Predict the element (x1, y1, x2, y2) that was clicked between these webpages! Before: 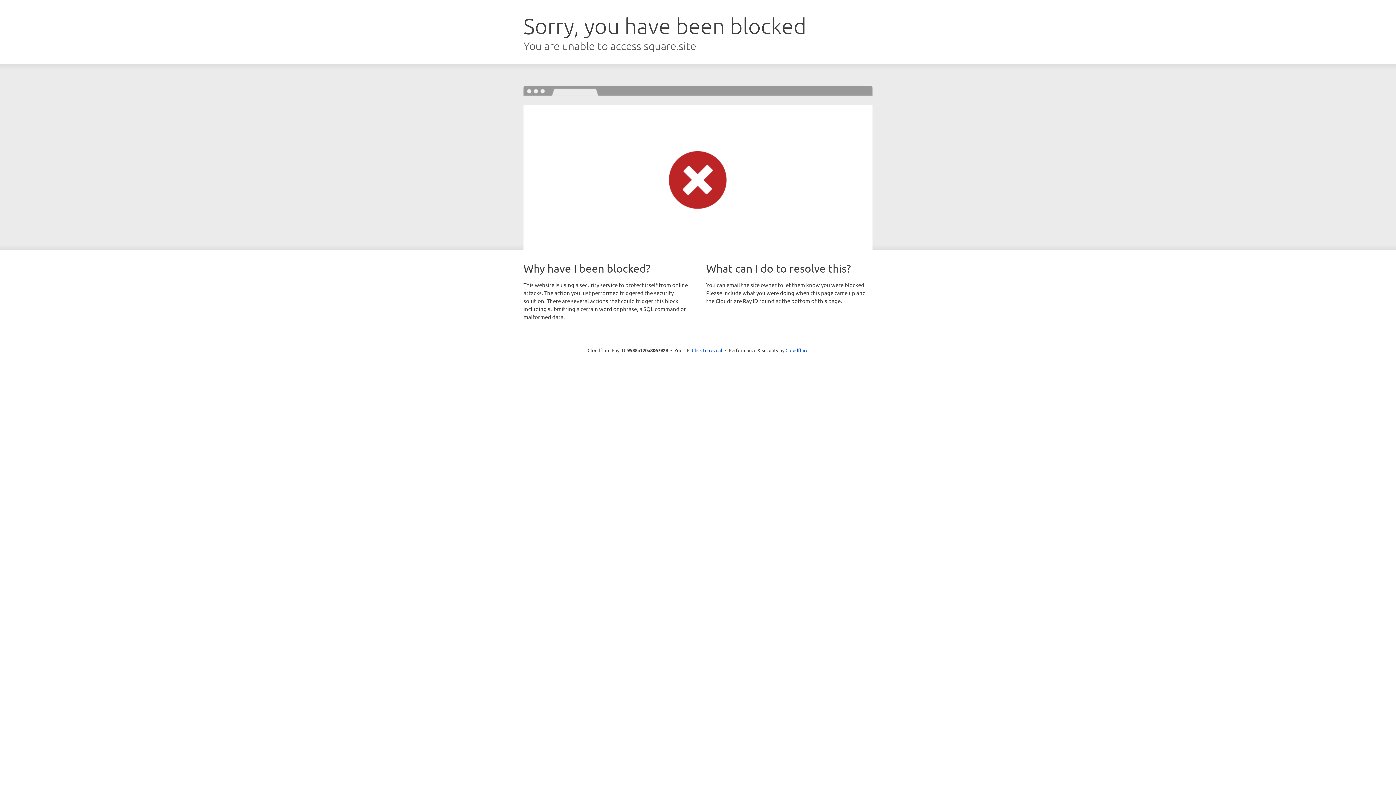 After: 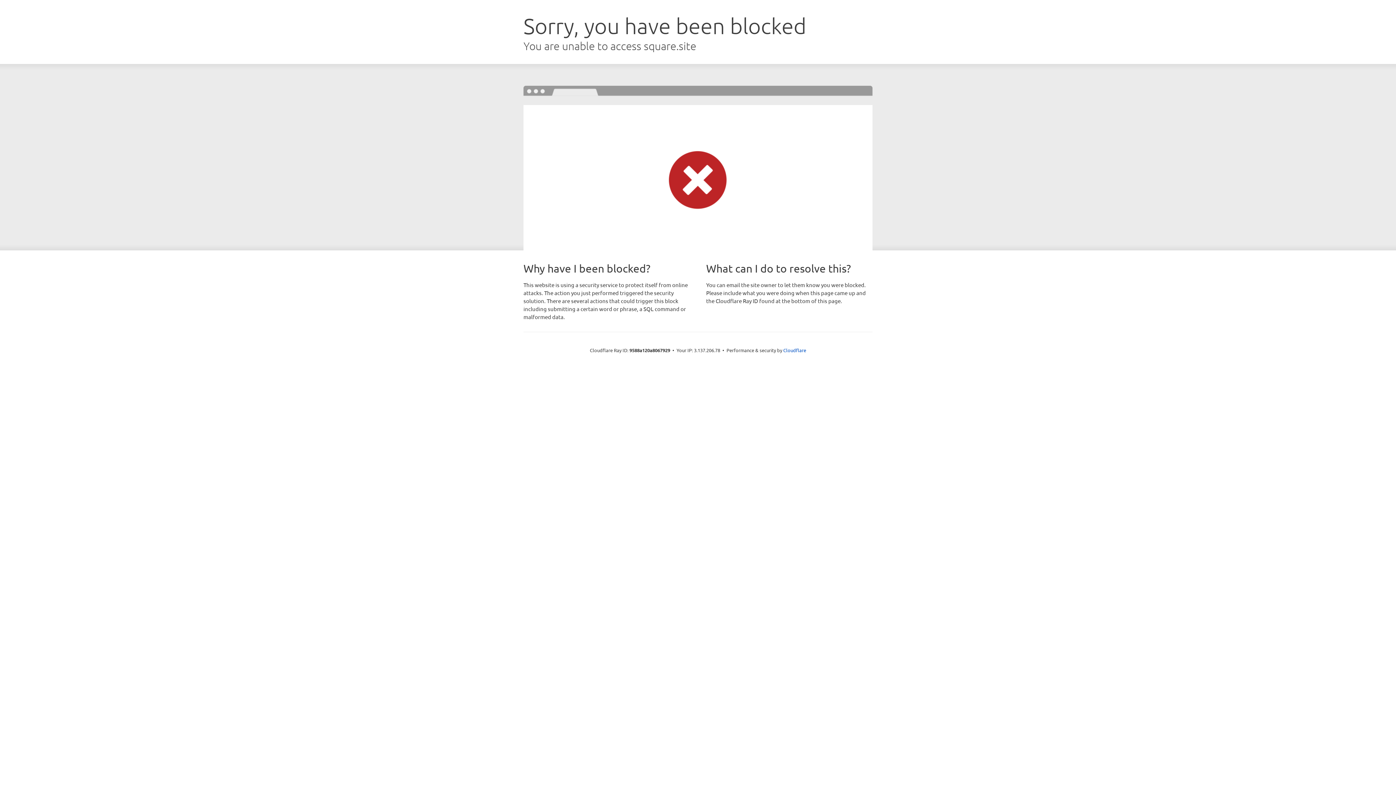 Action: label: Click to reveal bbox: (692, 346, 722, 353)